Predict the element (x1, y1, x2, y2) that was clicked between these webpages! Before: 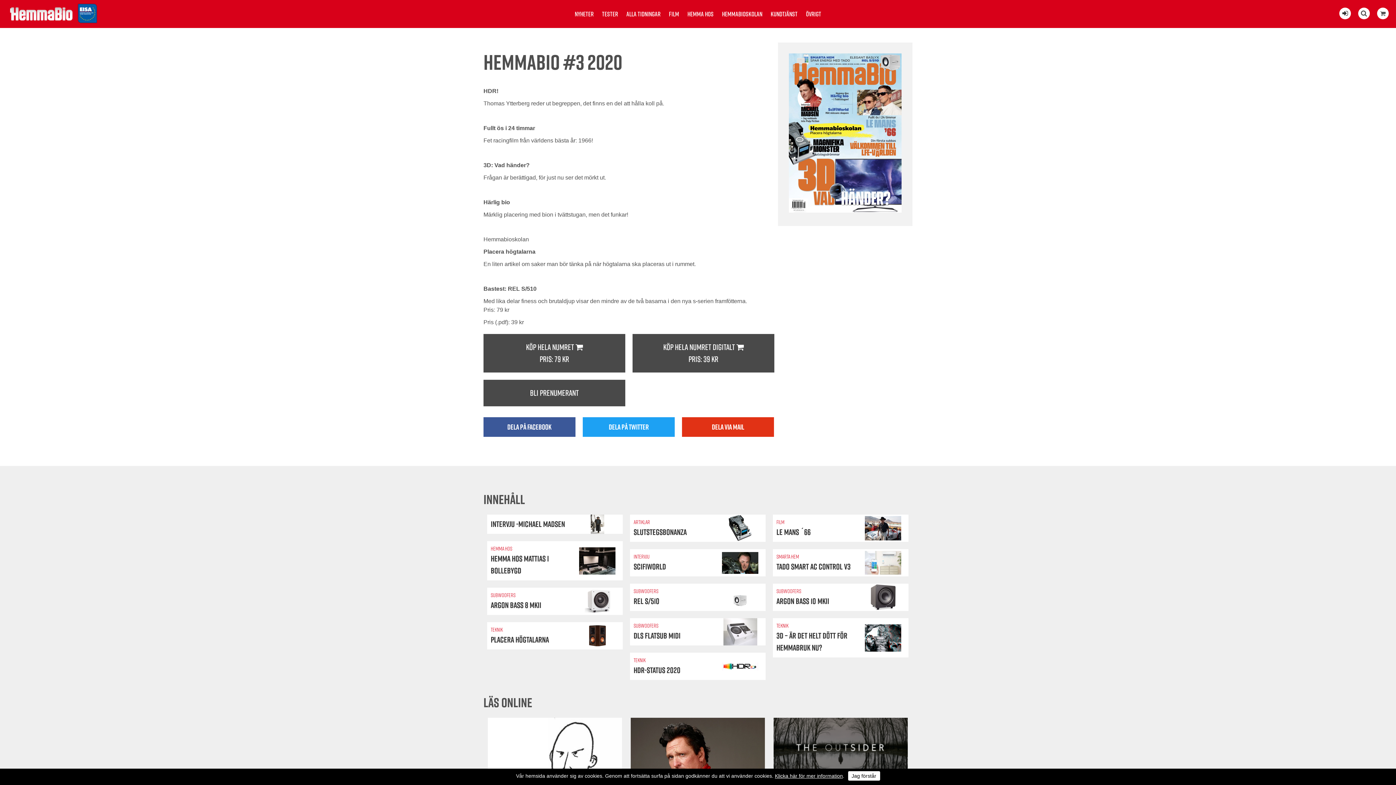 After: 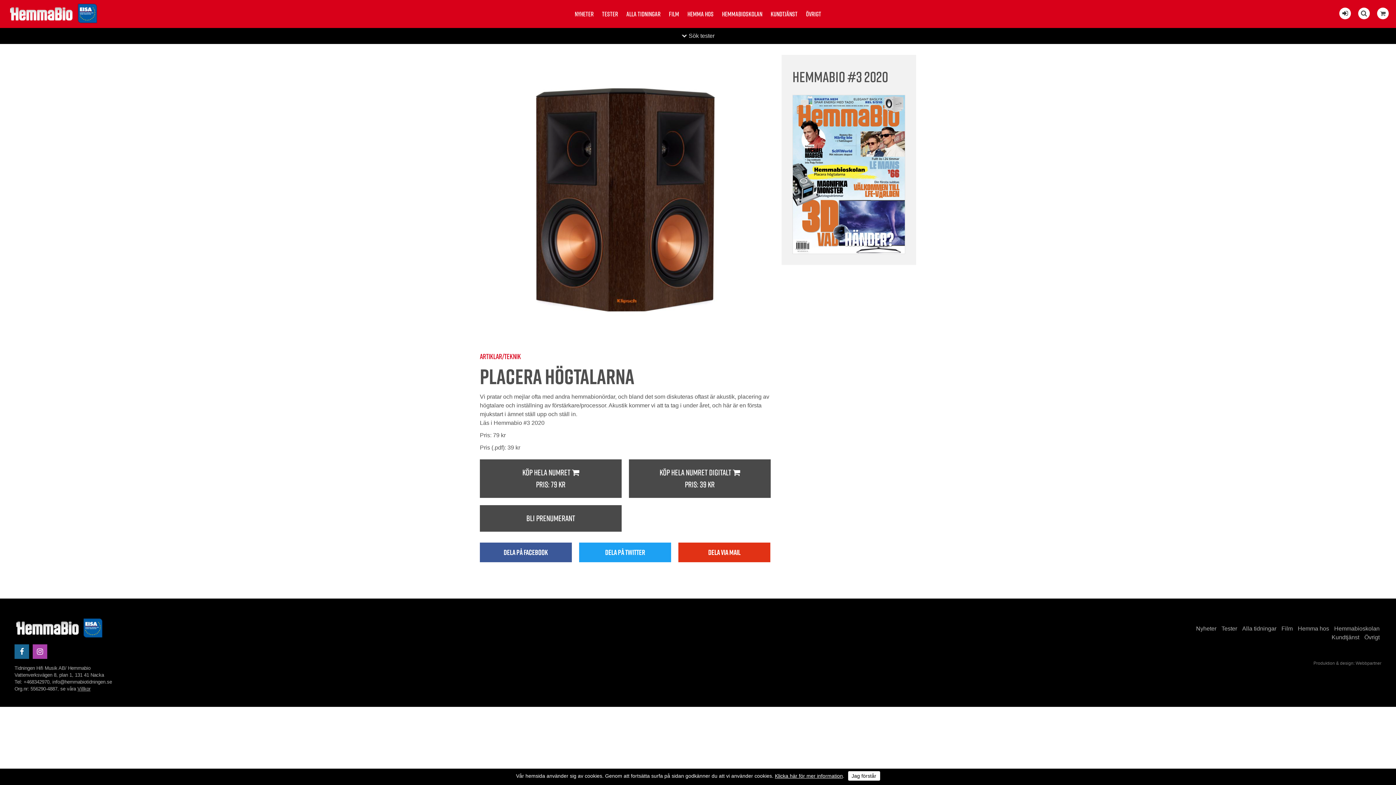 Action: bbox: (487, 622, 622, 649) label: TEKNIK

Placera högtalarna